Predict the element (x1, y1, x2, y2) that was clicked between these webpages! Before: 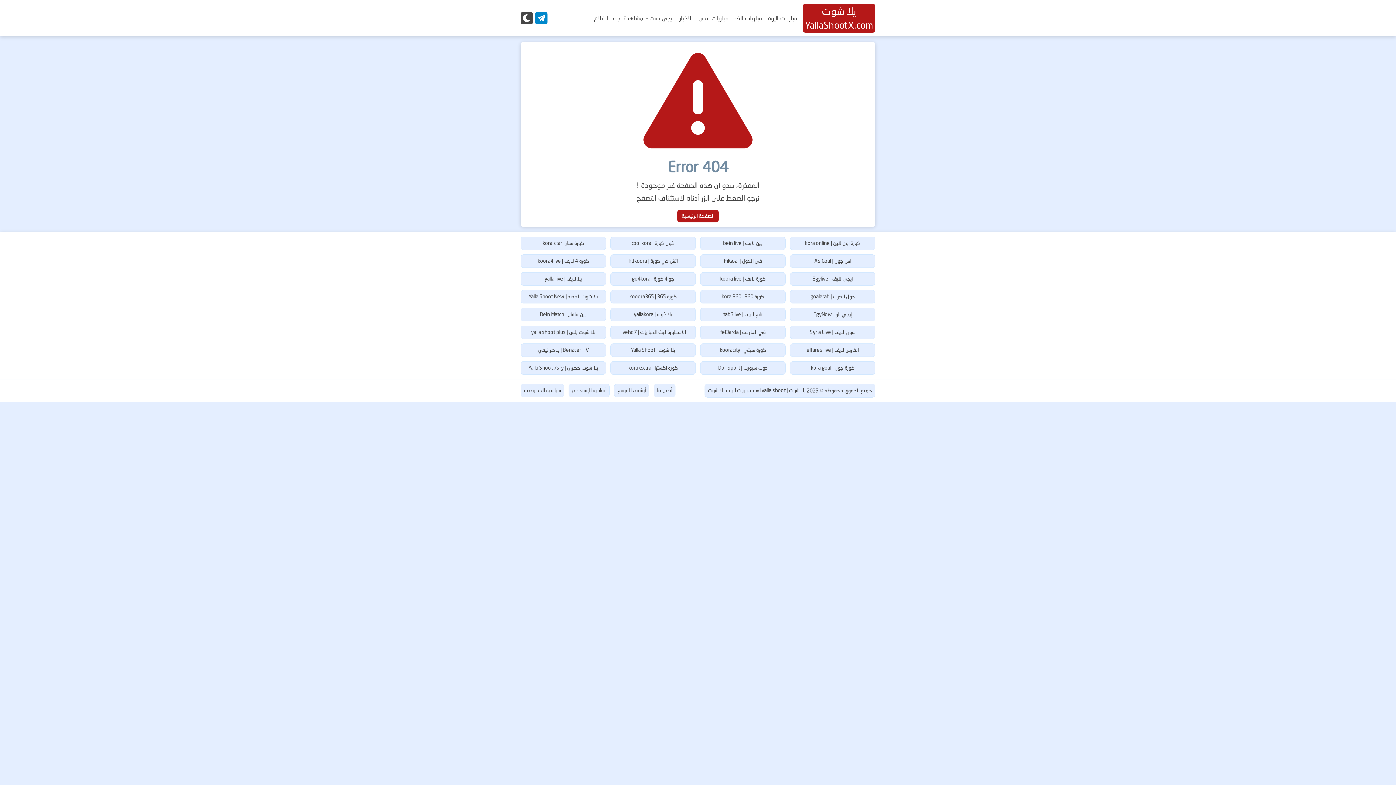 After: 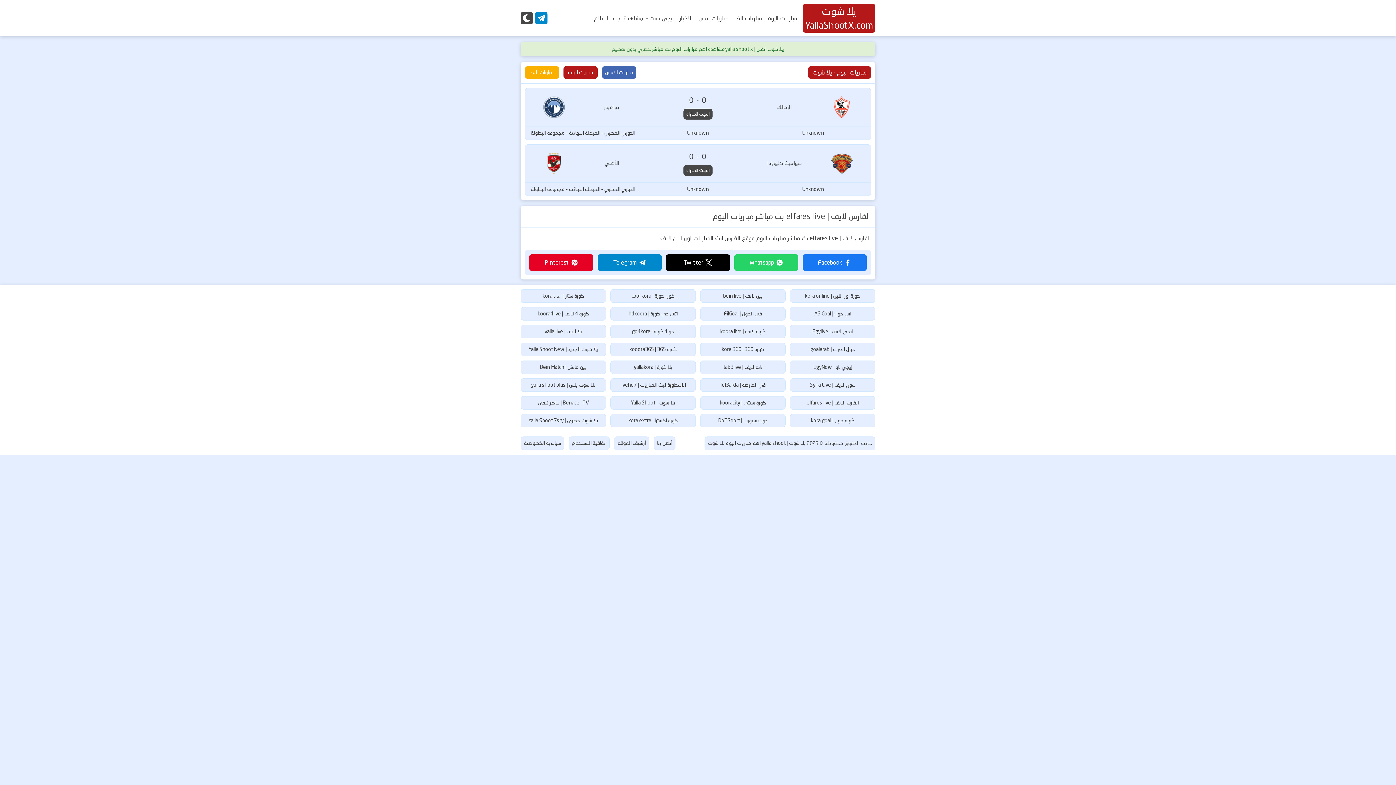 Action: label: الفارس لايف | elfares live bbox: (790, 343, 875, 357)